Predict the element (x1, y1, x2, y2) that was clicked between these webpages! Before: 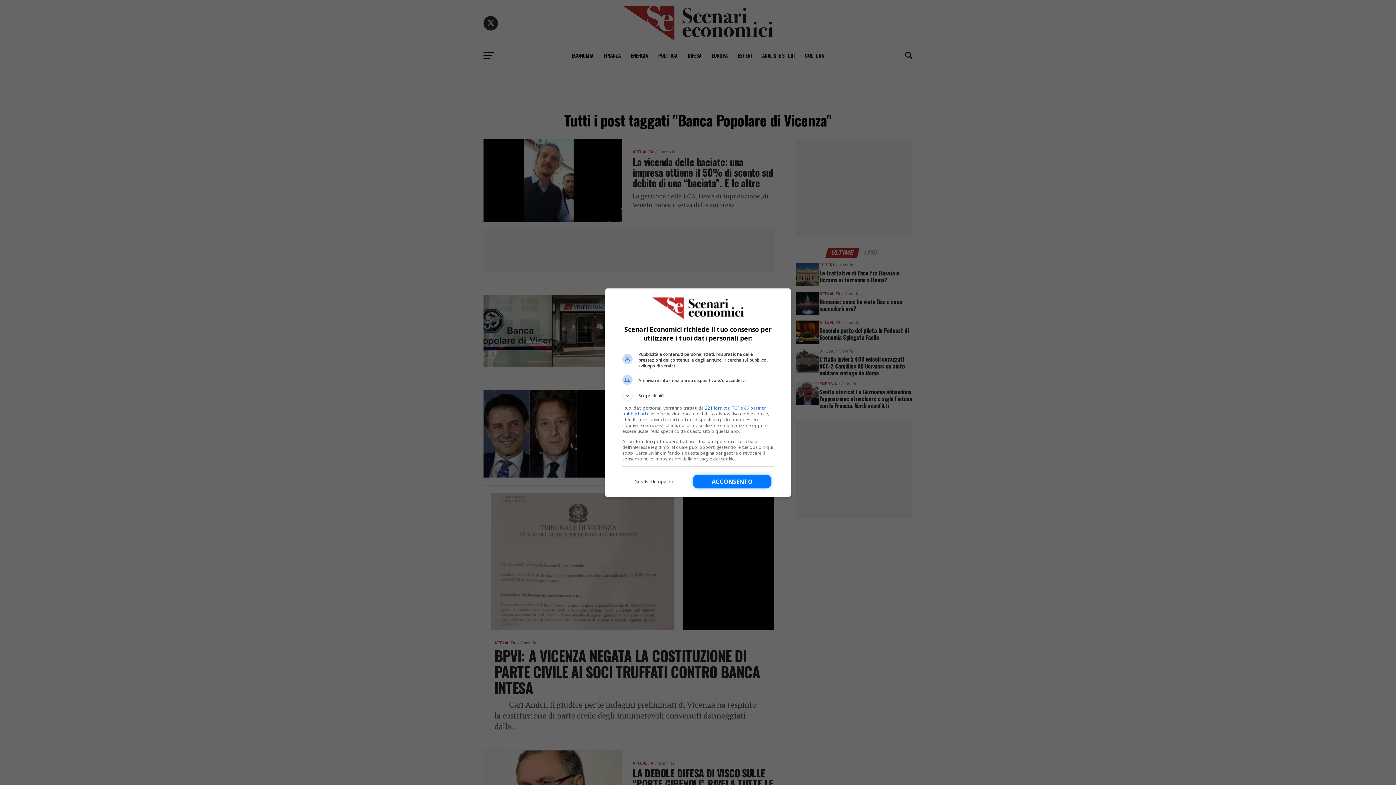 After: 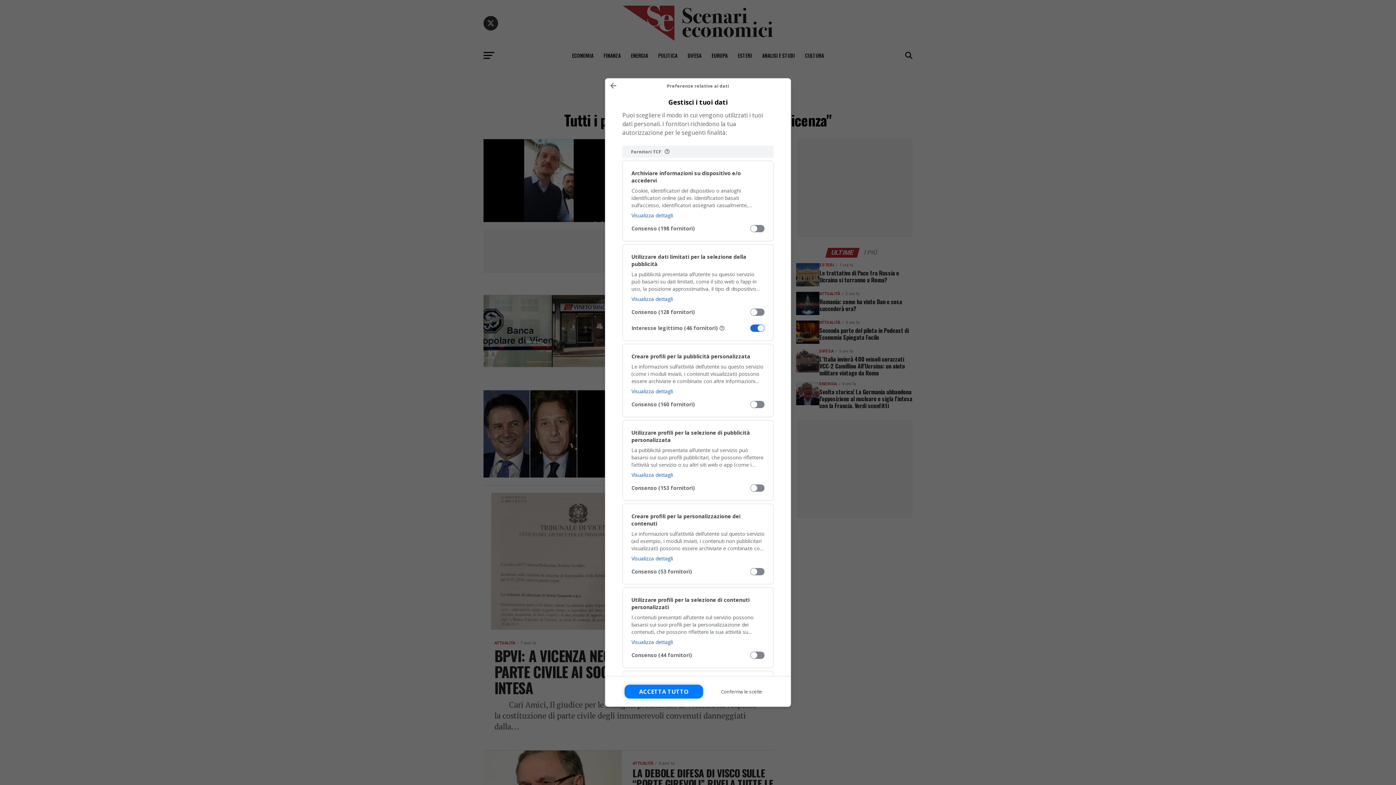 Action: bbox: (622, 474, 686, 488) label: Gestisci le opzioni